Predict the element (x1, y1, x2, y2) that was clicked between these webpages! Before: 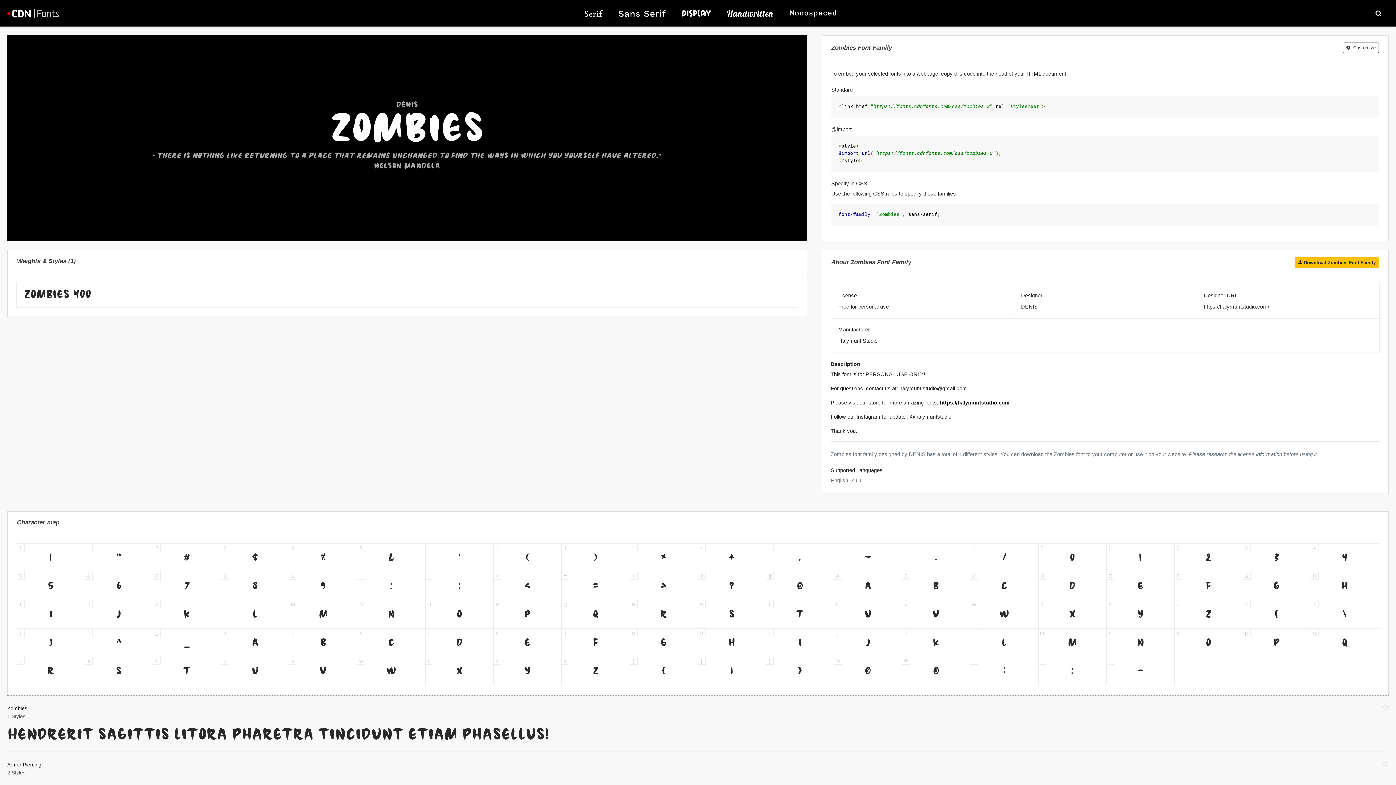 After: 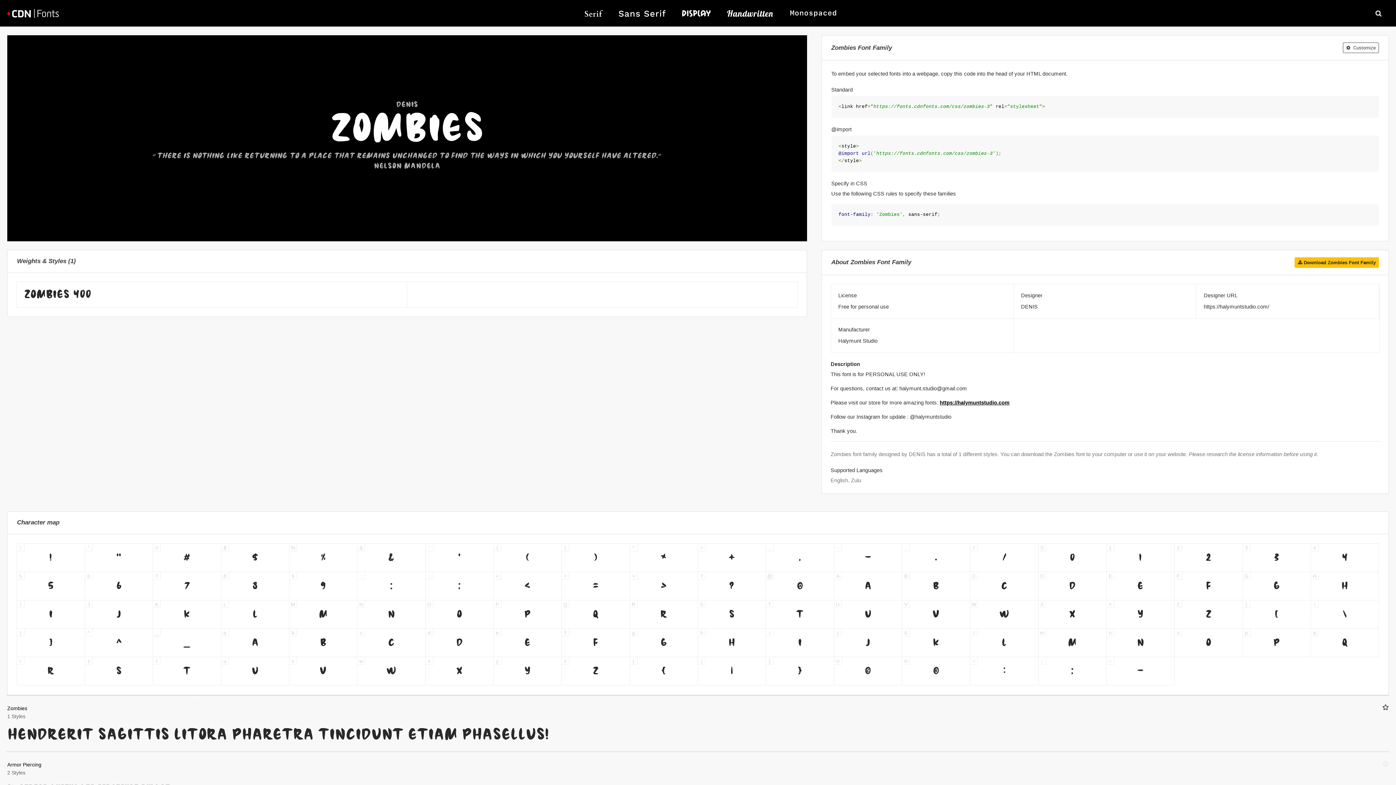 Action: bbox: (1382, 704, 1389, 711)